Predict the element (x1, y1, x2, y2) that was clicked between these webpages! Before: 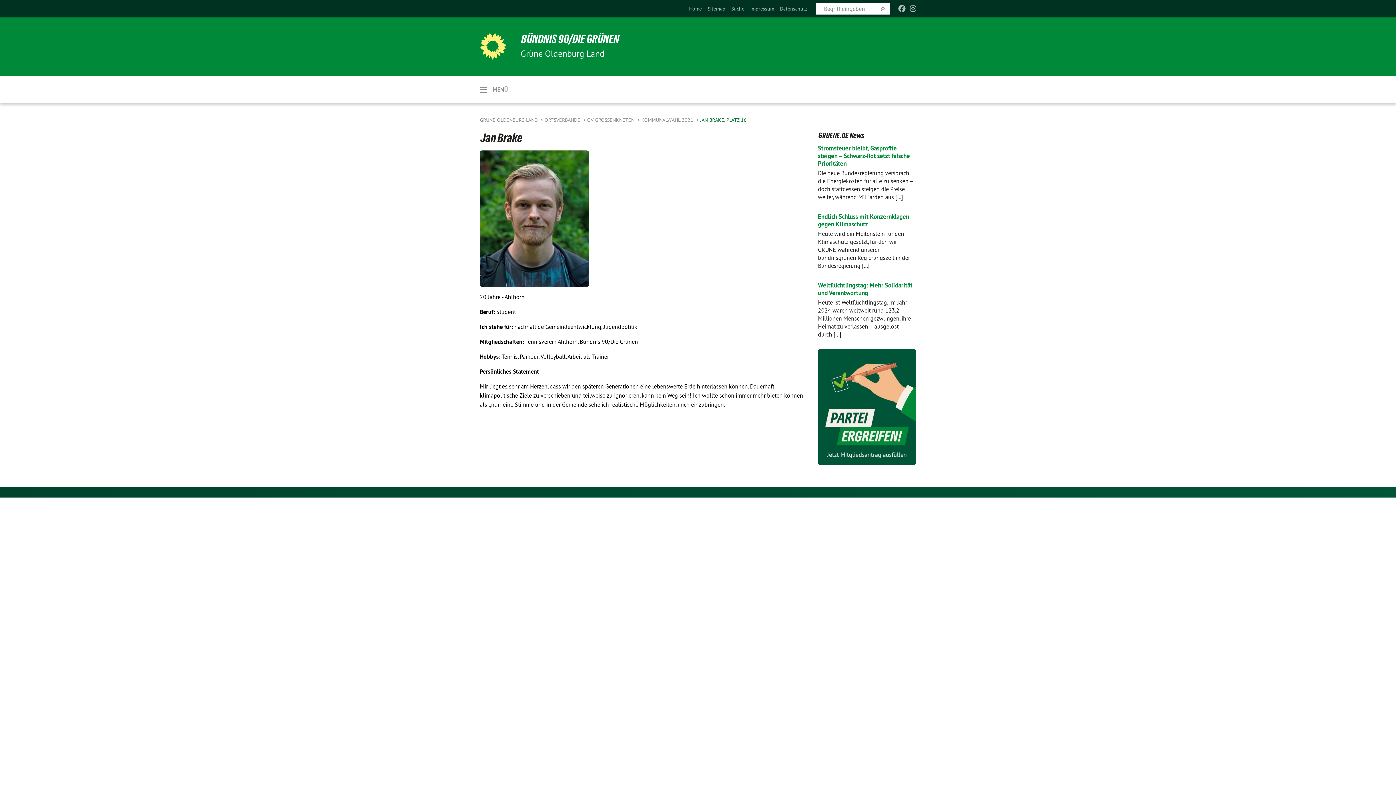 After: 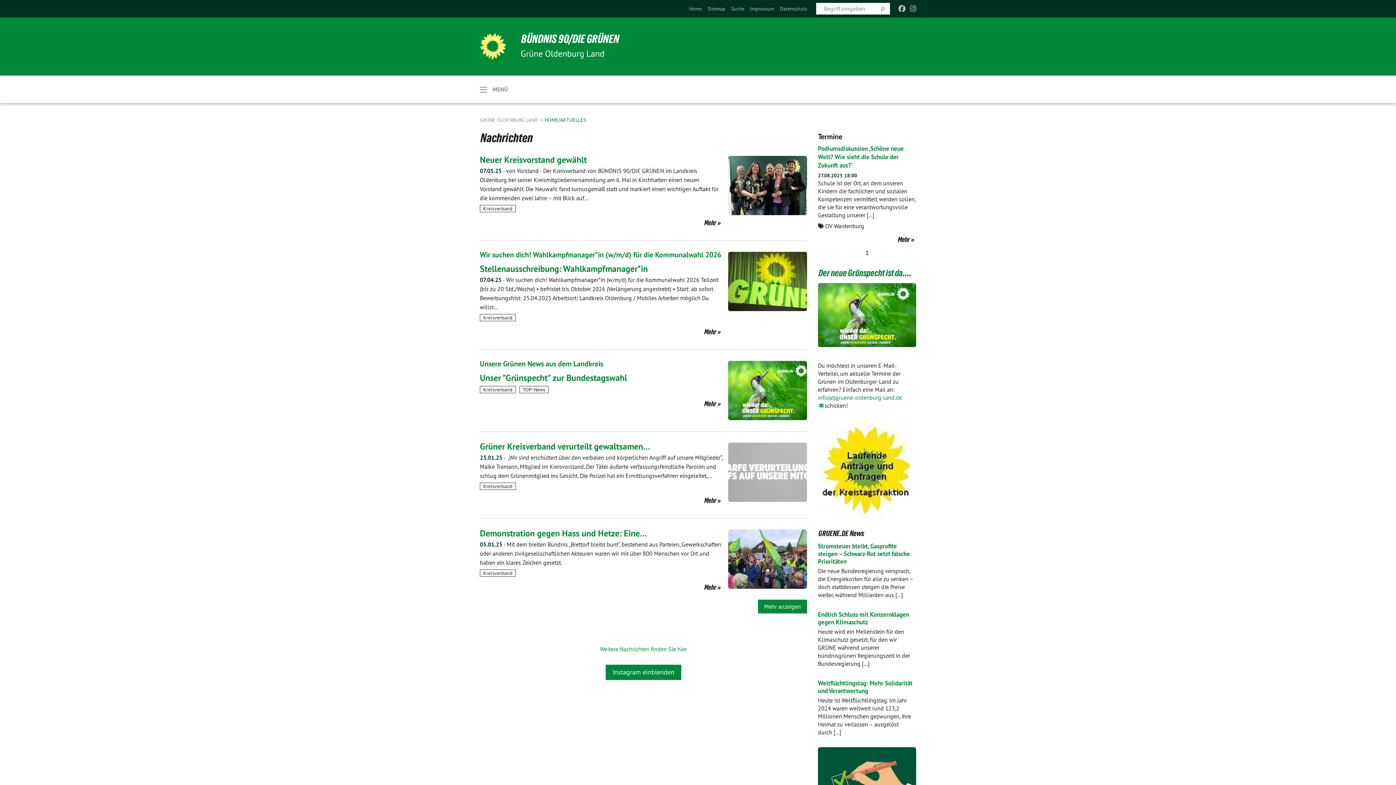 Action: bbox: (521, 31, 619, 49) label: BÜNDNIS 90/DIE GRÜNEN